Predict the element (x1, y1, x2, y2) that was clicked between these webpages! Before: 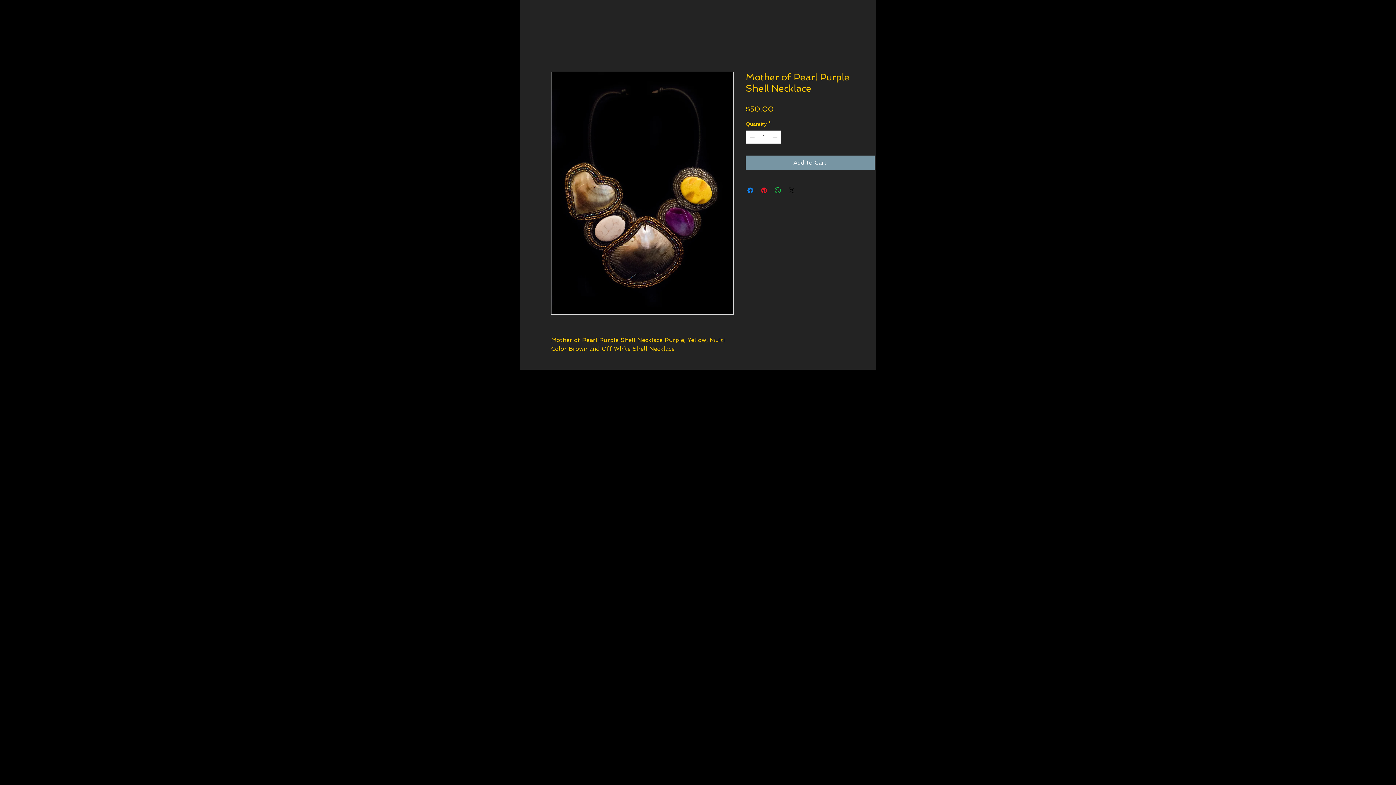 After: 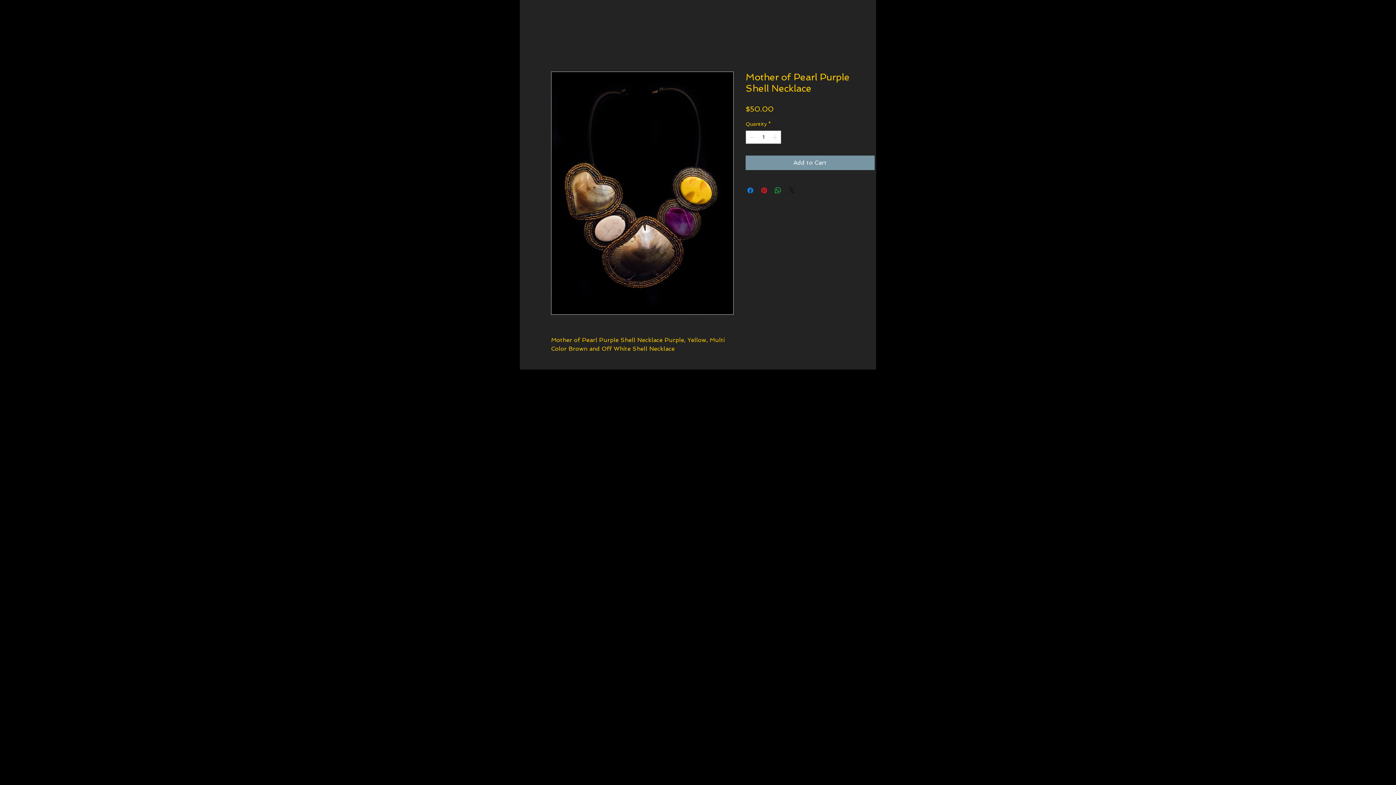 Action: label: Share on X bbox: (787, 186, 796, 194)